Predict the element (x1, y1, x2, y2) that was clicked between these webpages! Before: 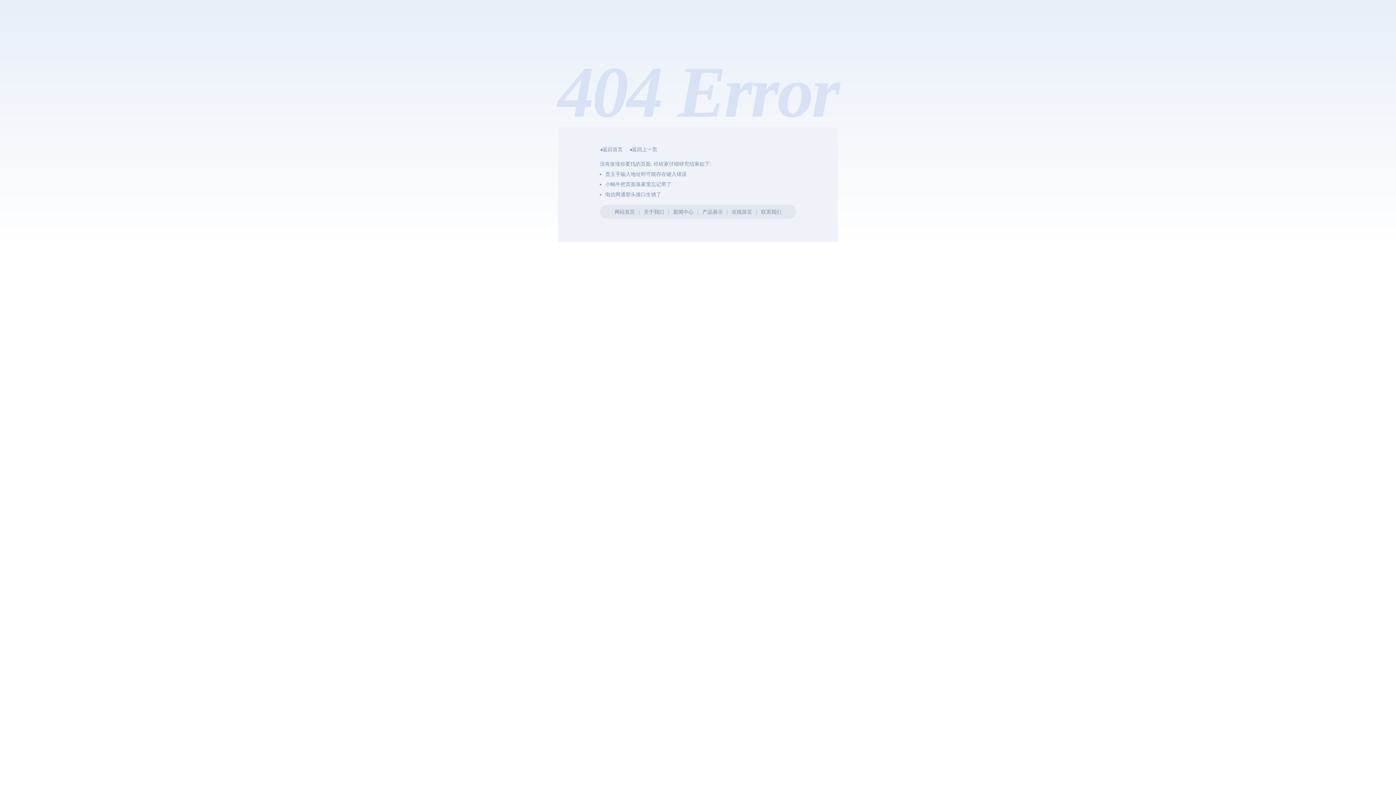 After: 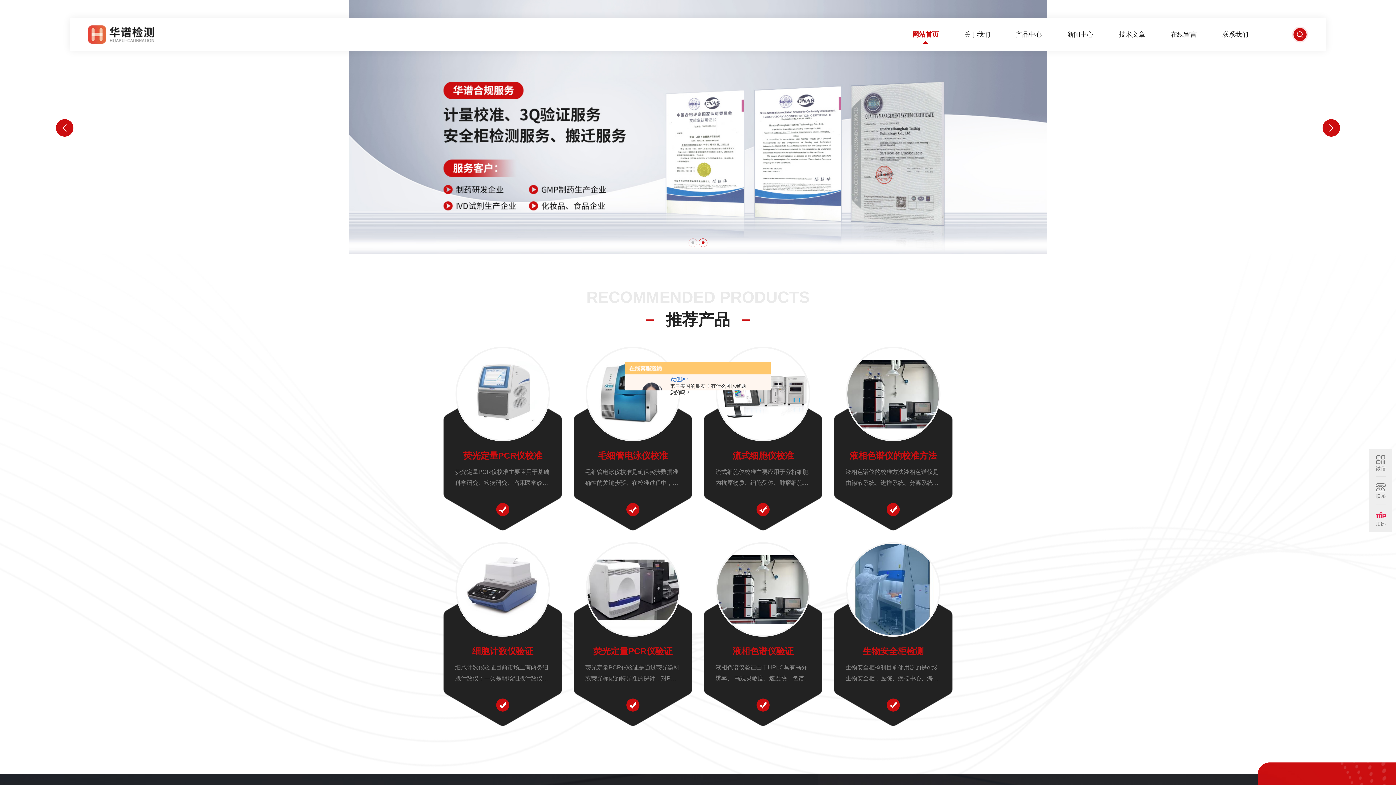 Action: bbox: (600, 146, 622, 152) label: ◂返回首页